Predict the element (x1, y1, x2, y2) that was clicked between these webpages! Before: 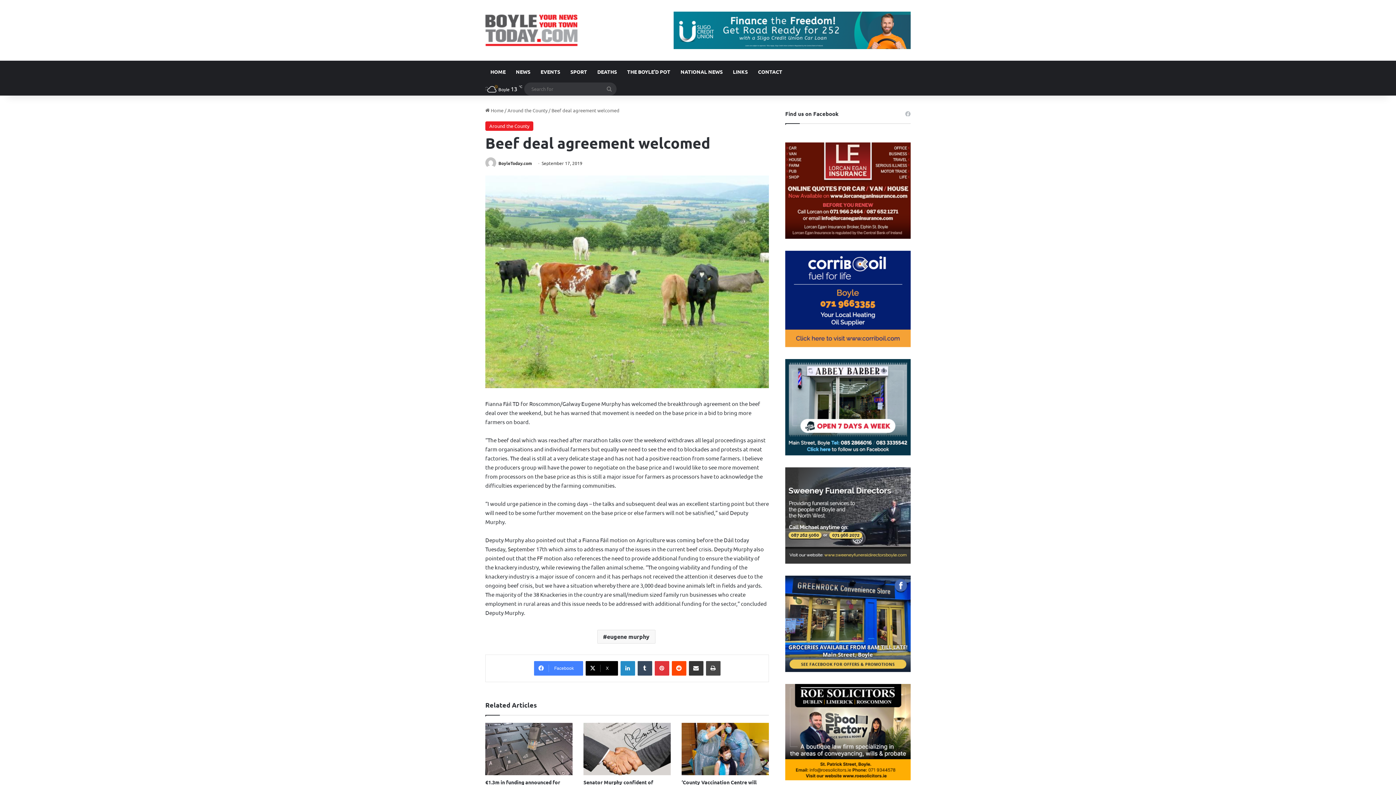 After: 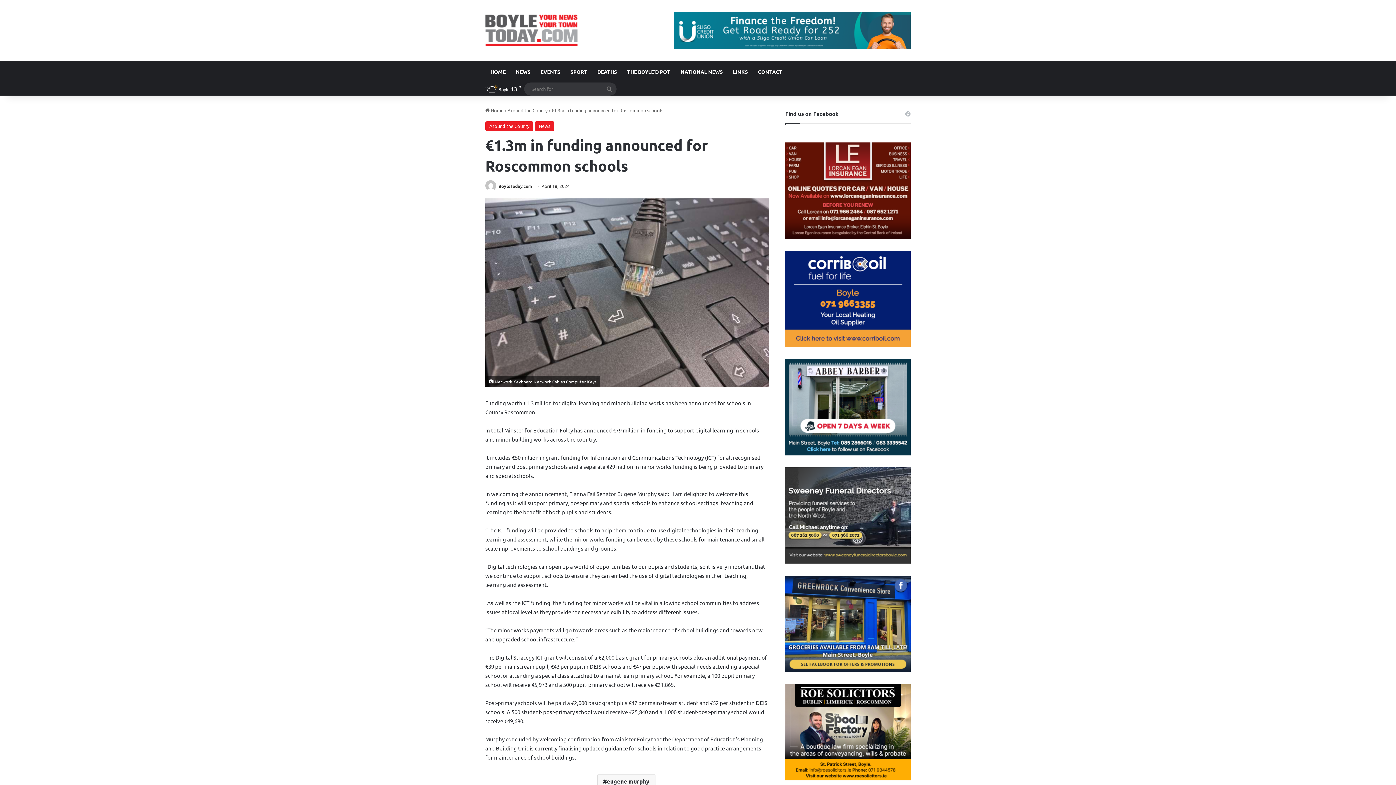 Action: bbox: (485, 723, 572, 775) label: €1.3m in funding announced for Roscommon schools